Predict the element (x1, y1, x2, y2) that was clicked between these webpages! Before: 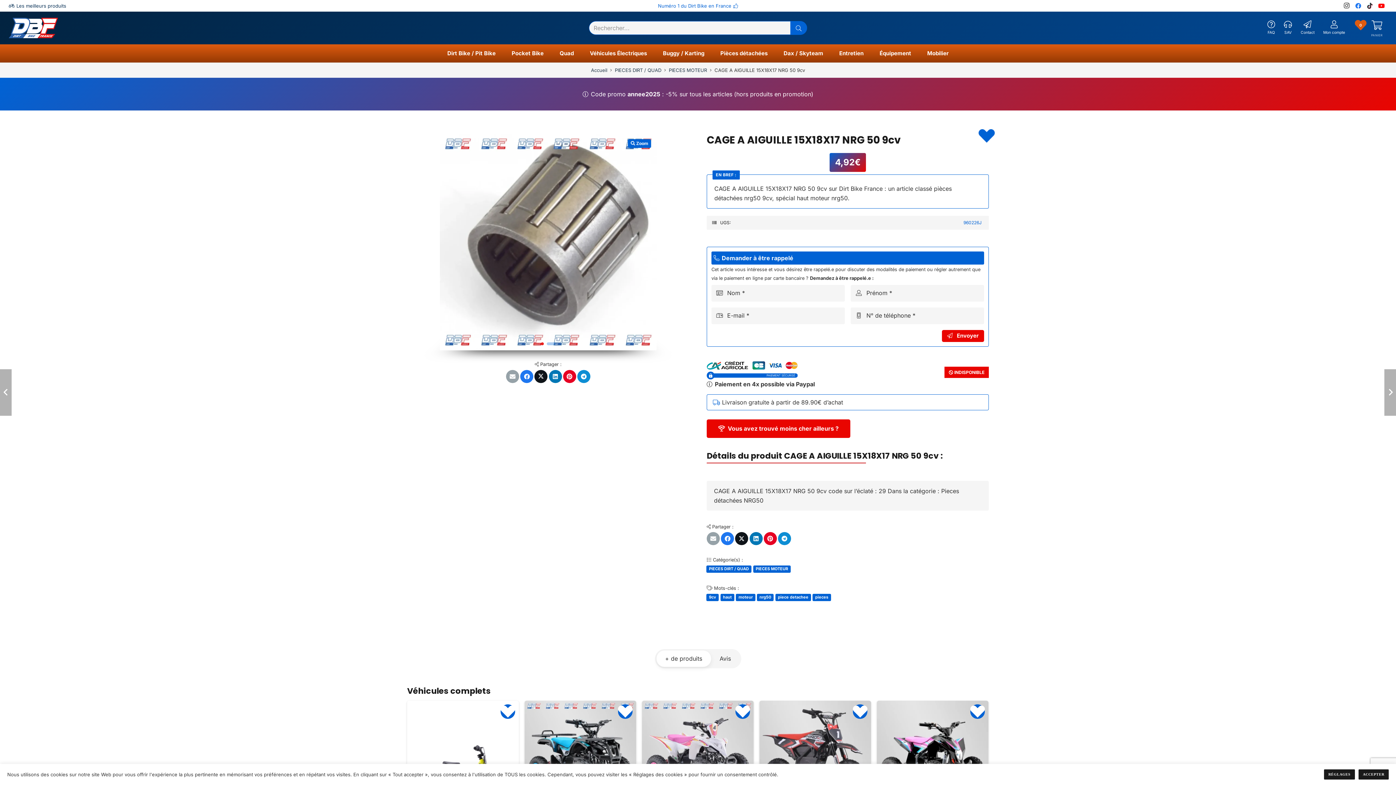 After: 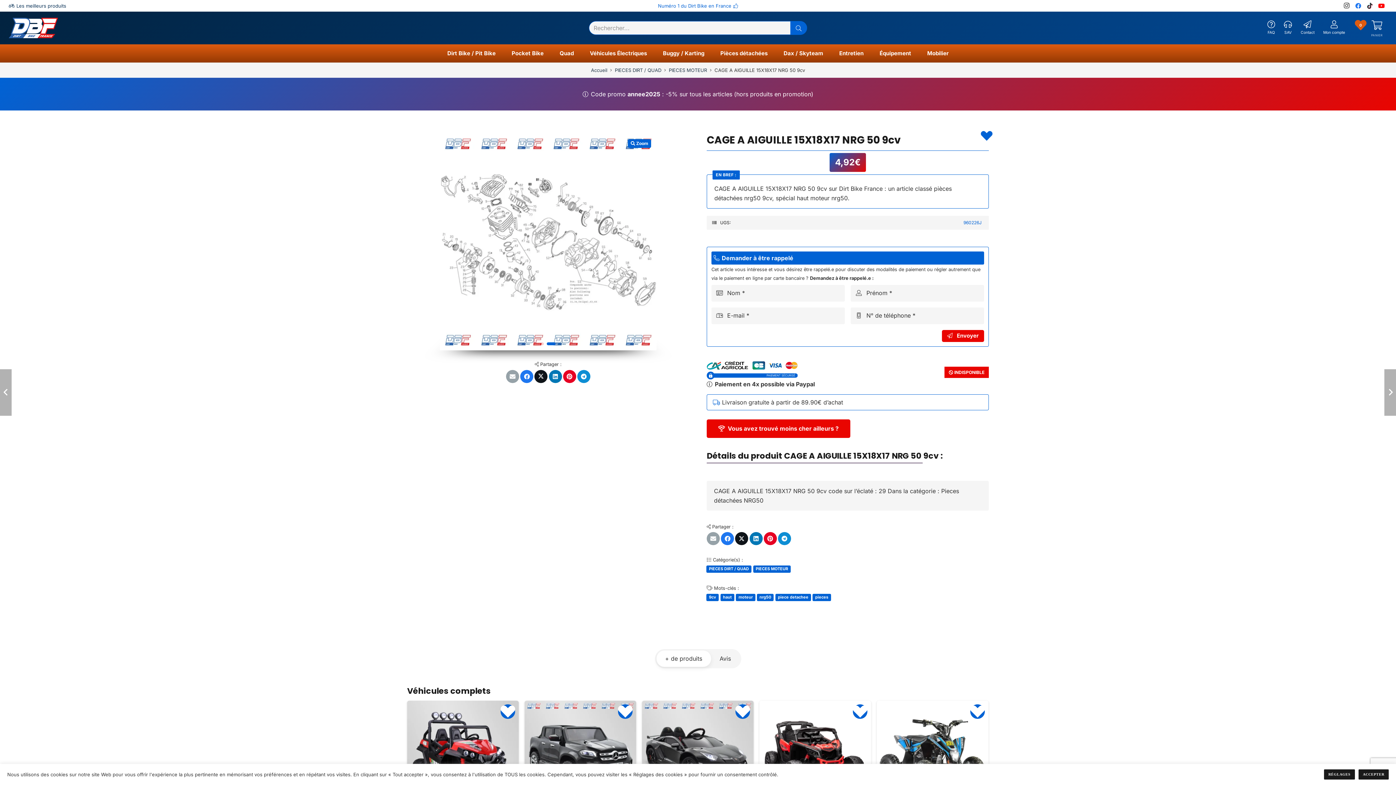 Action: label: Partager ceci bbox: (735, 532, 748, 545)